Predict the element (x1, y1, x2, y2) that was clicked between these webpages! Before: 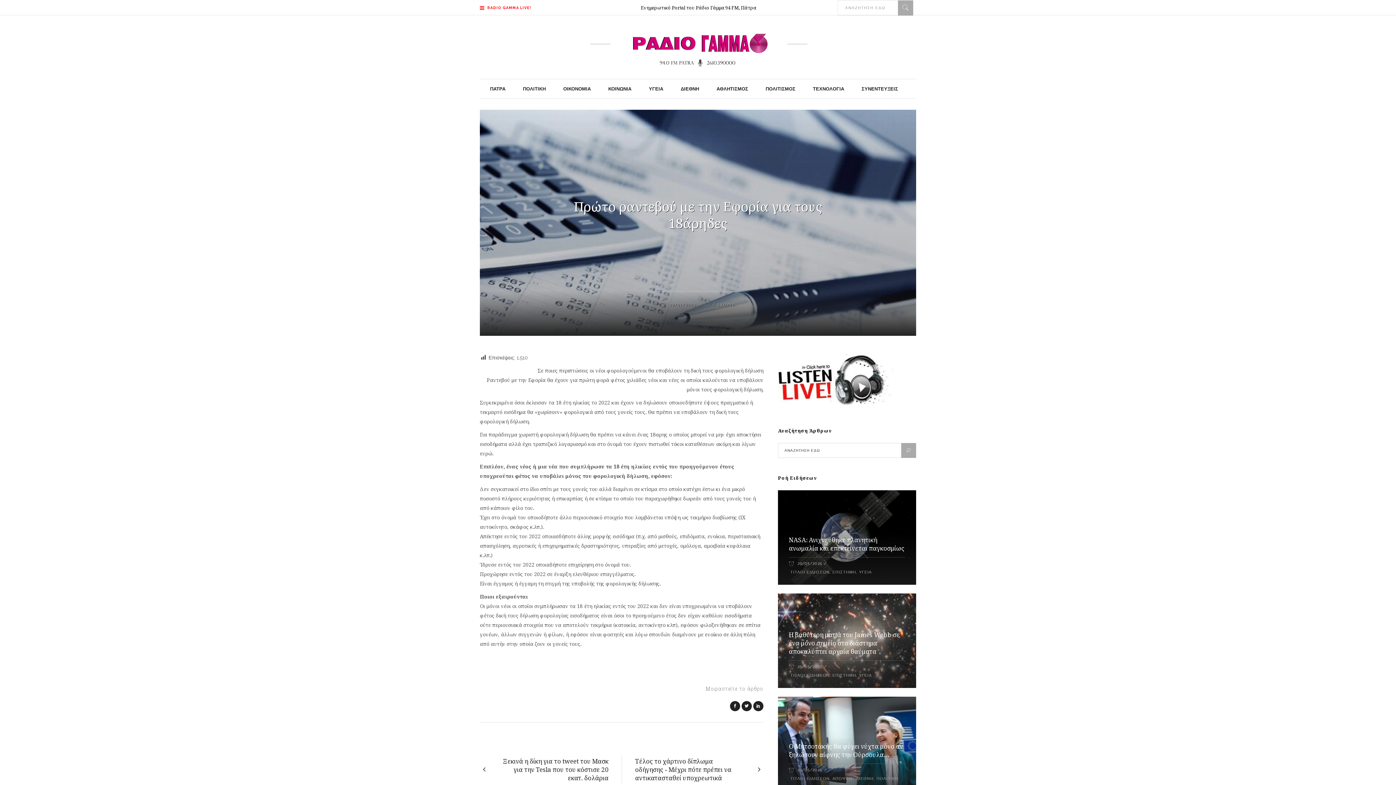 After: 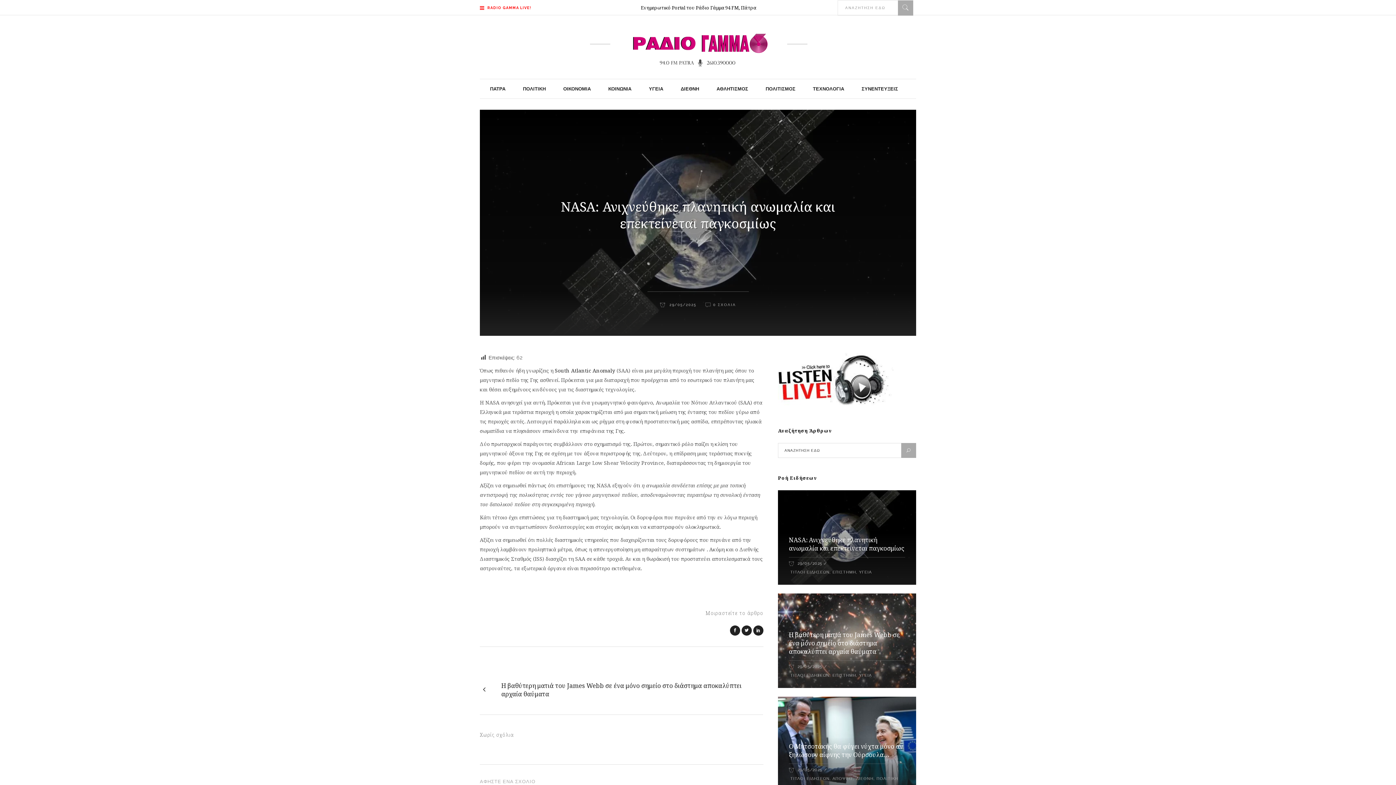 Action: bbox: (789, 536, 904, 552) label: NASA: Ανιχνεύθηκε πλανητική ανωμαλία και επεκτείνεται παγκοσμίως